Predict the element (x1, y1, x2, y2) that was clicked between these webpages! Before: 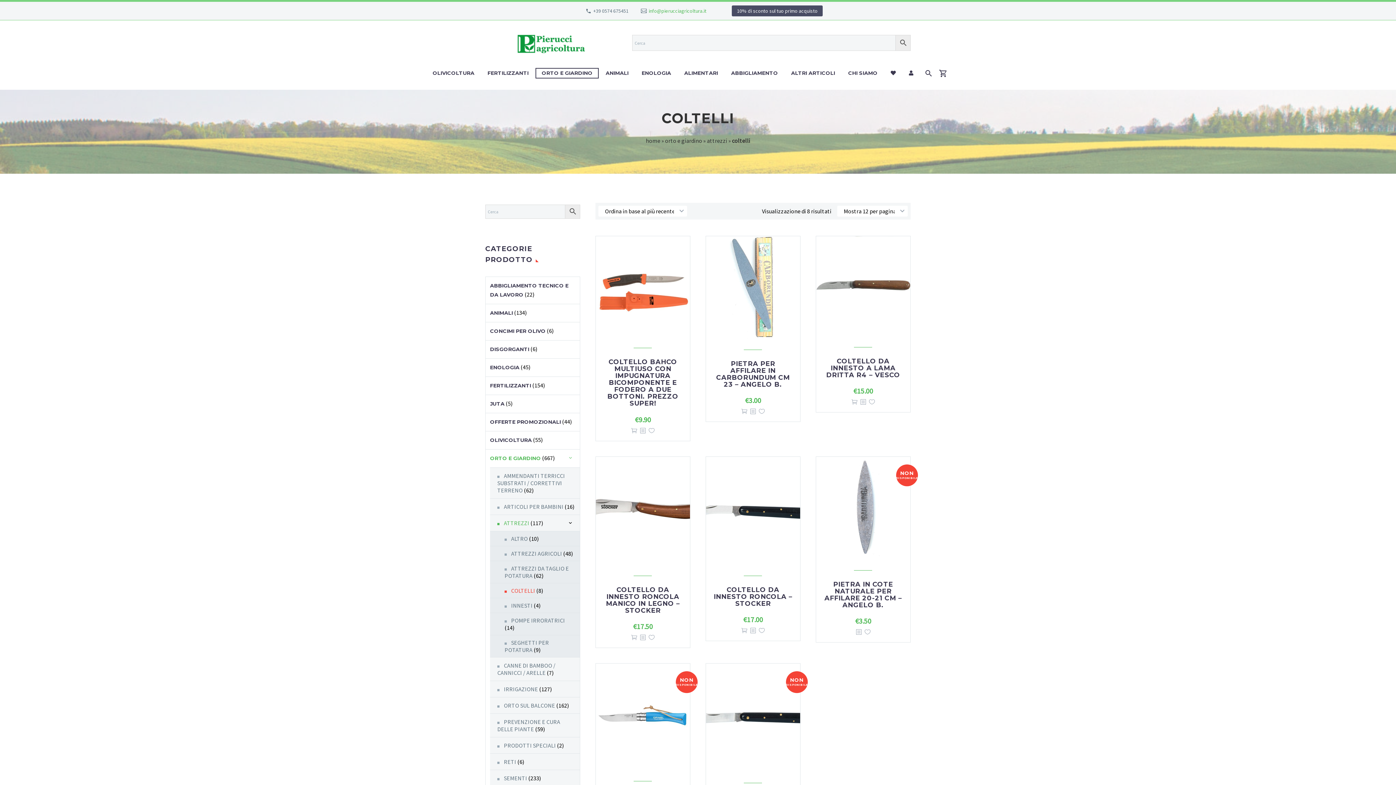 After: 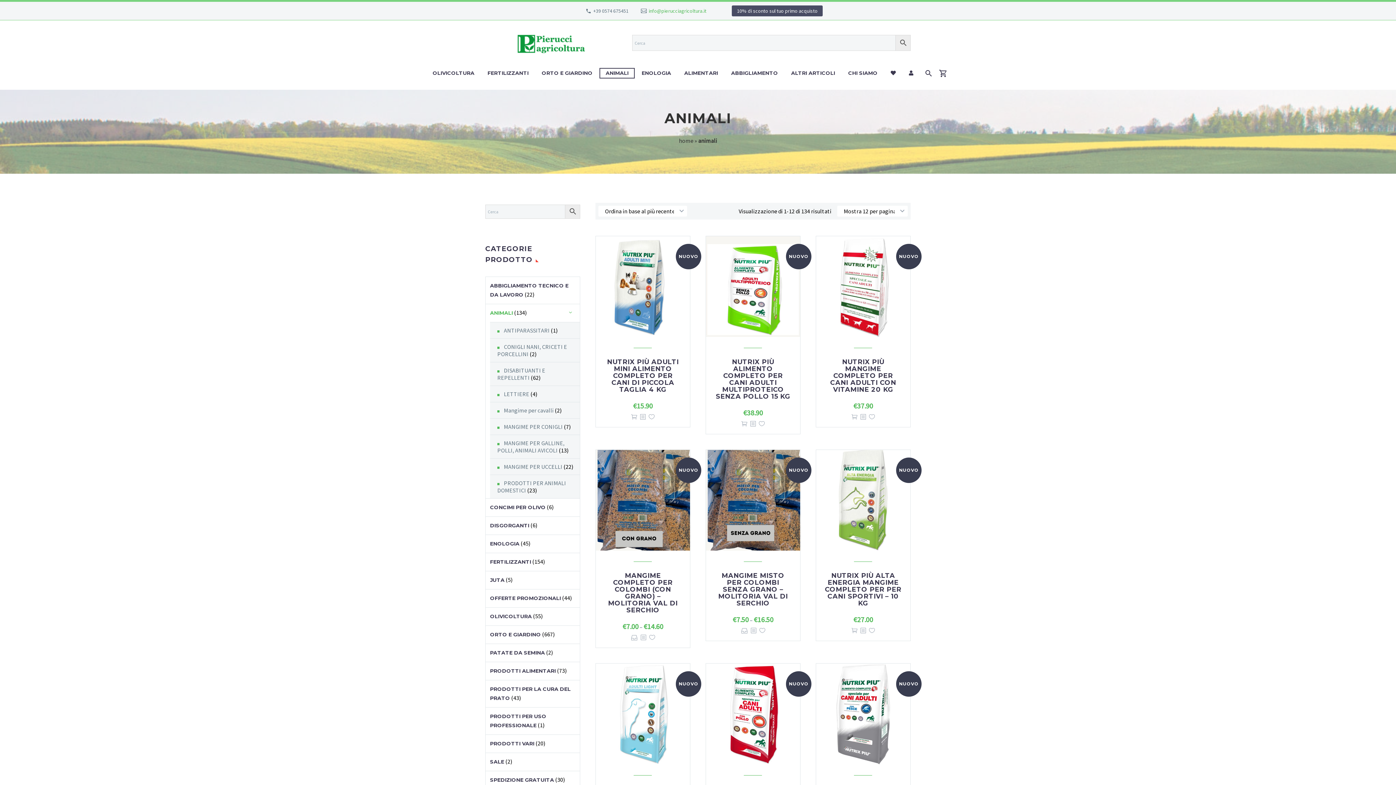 Action: bbox: (600, 68, 634, 77) label: ANIMALI